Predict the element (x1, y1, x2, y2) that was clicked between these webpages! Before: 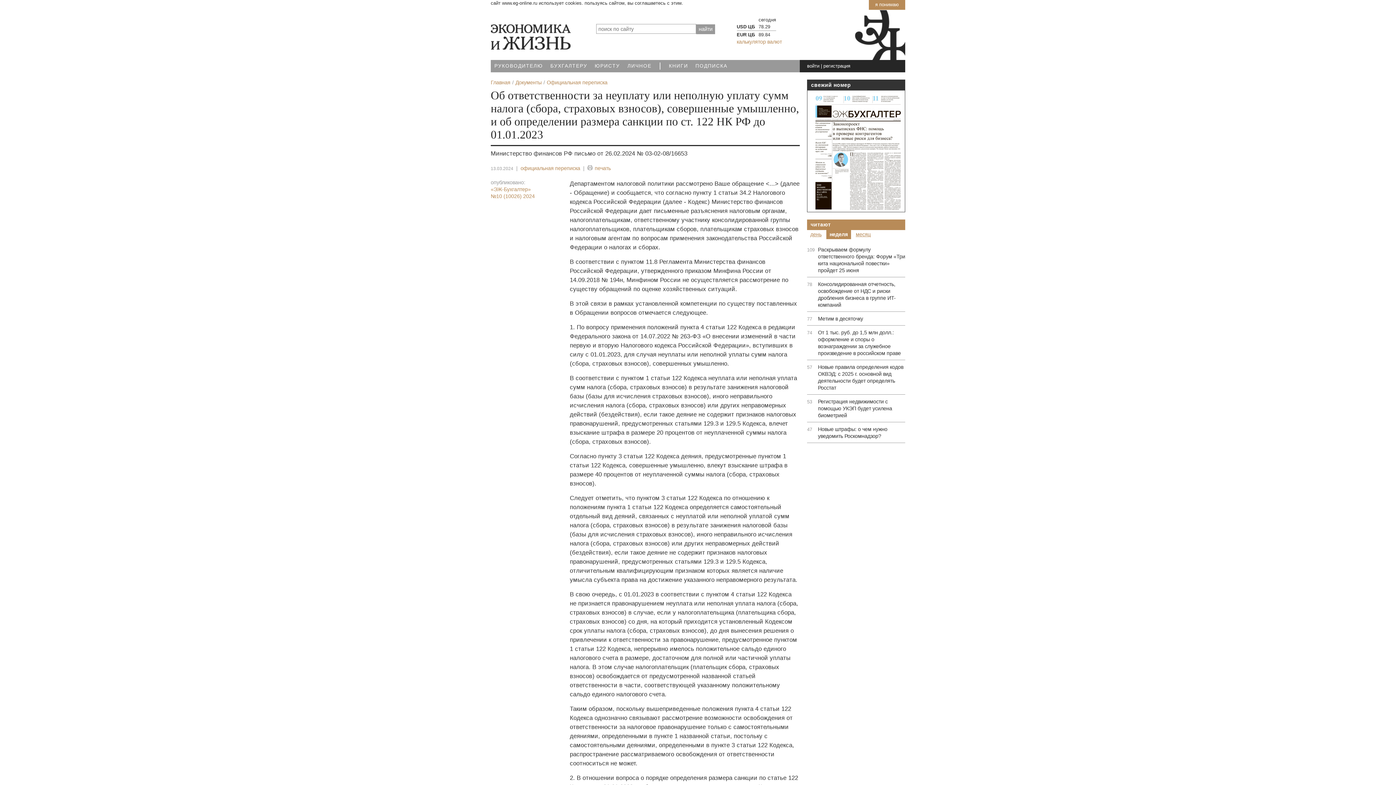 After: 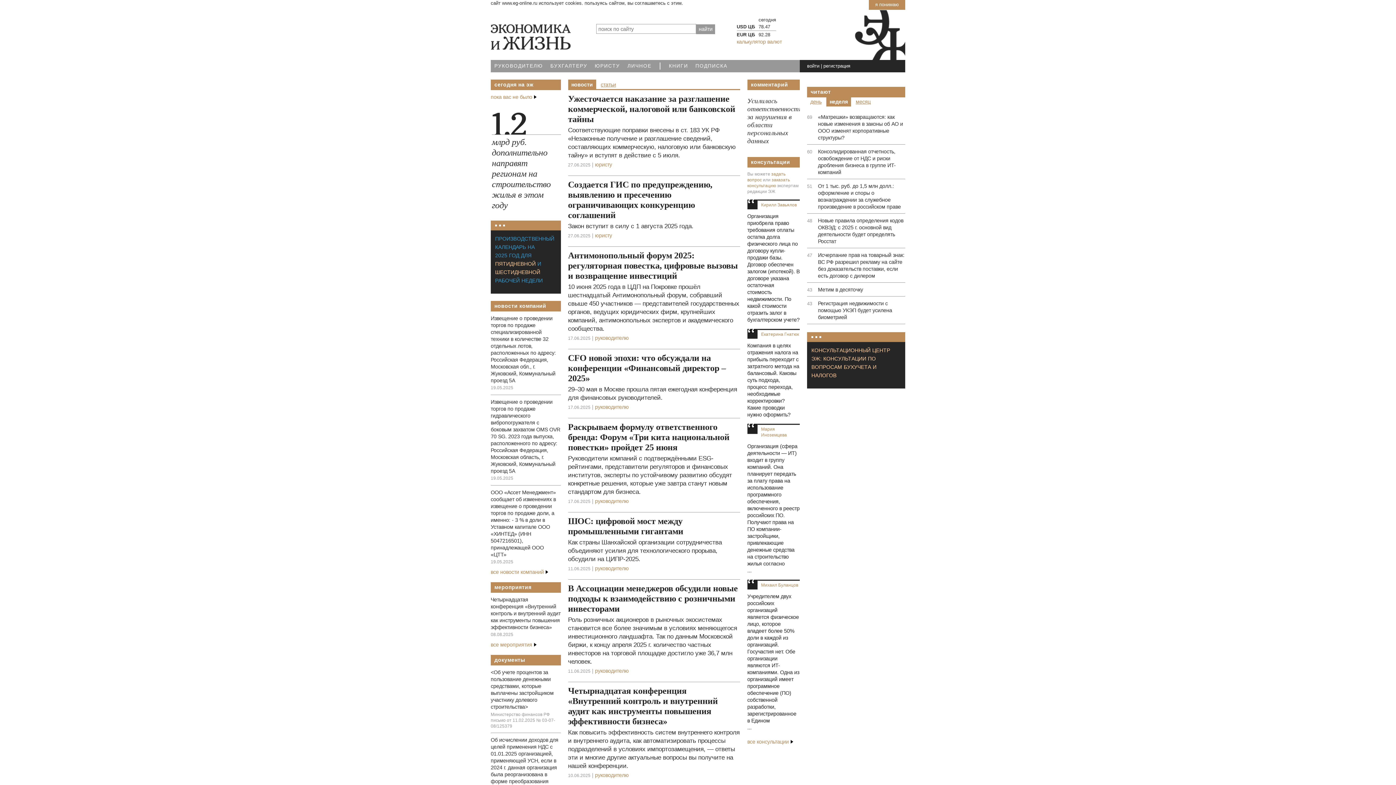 Action: bbox: (490, 79, 510, 85) label: Главная